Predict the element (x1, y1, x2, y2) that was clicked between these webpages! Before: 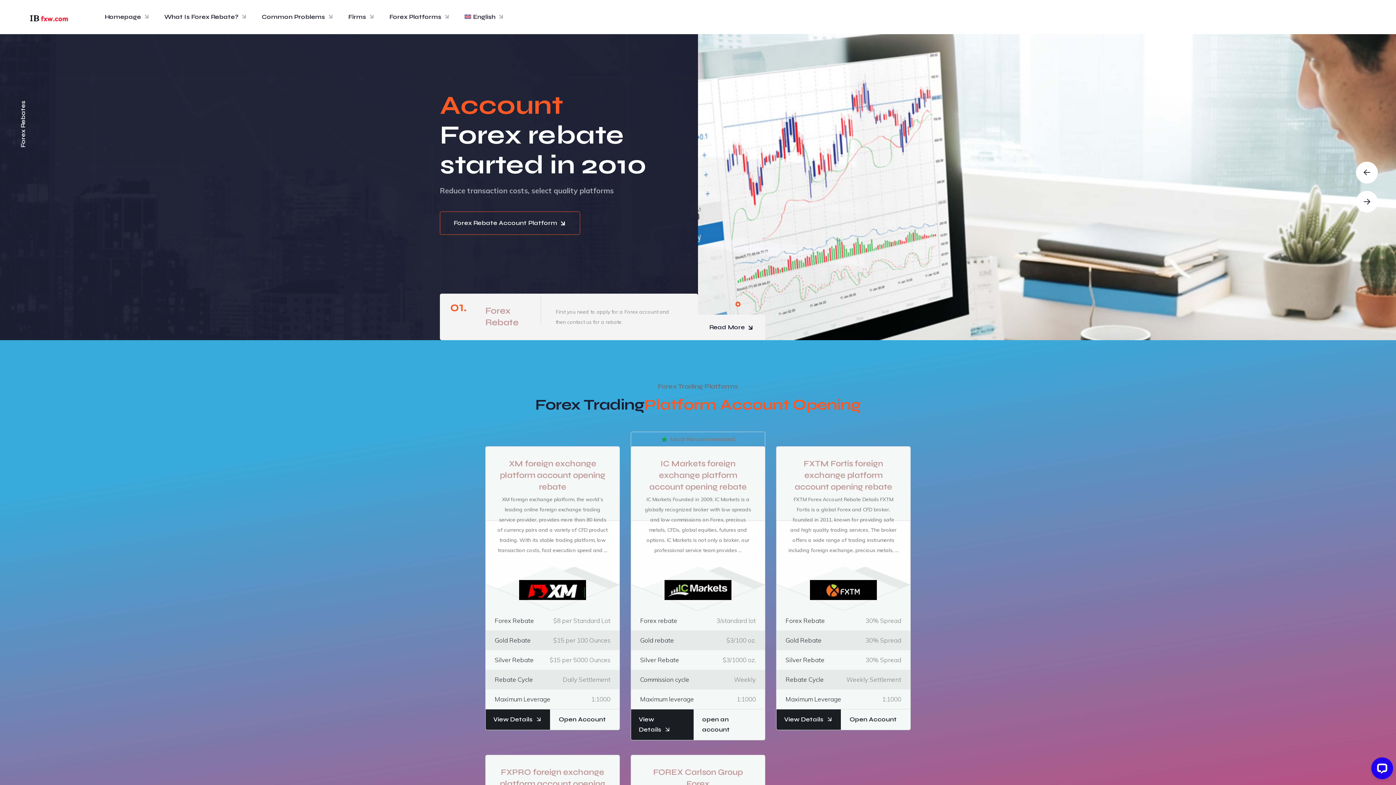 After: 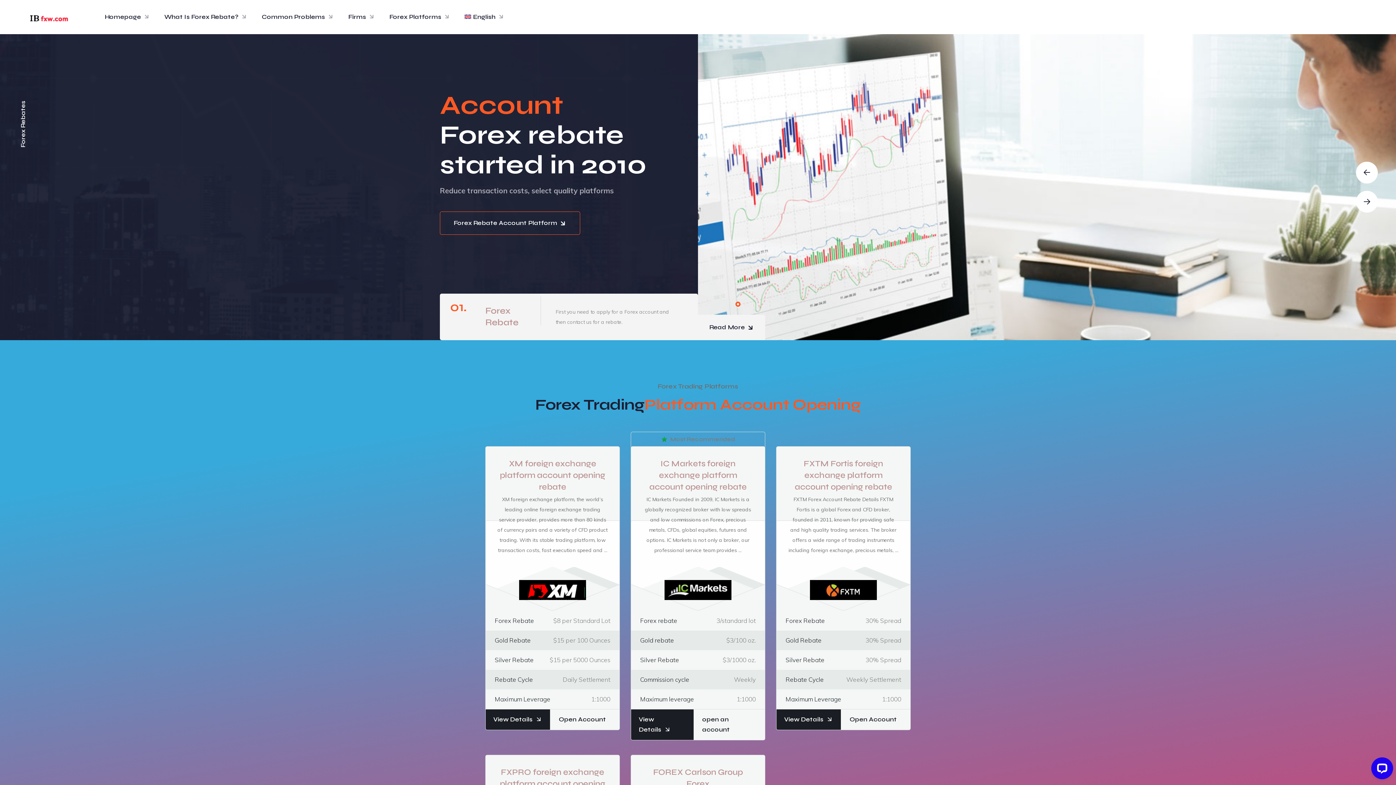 Action: bbox: (18, 13, 75, 19)